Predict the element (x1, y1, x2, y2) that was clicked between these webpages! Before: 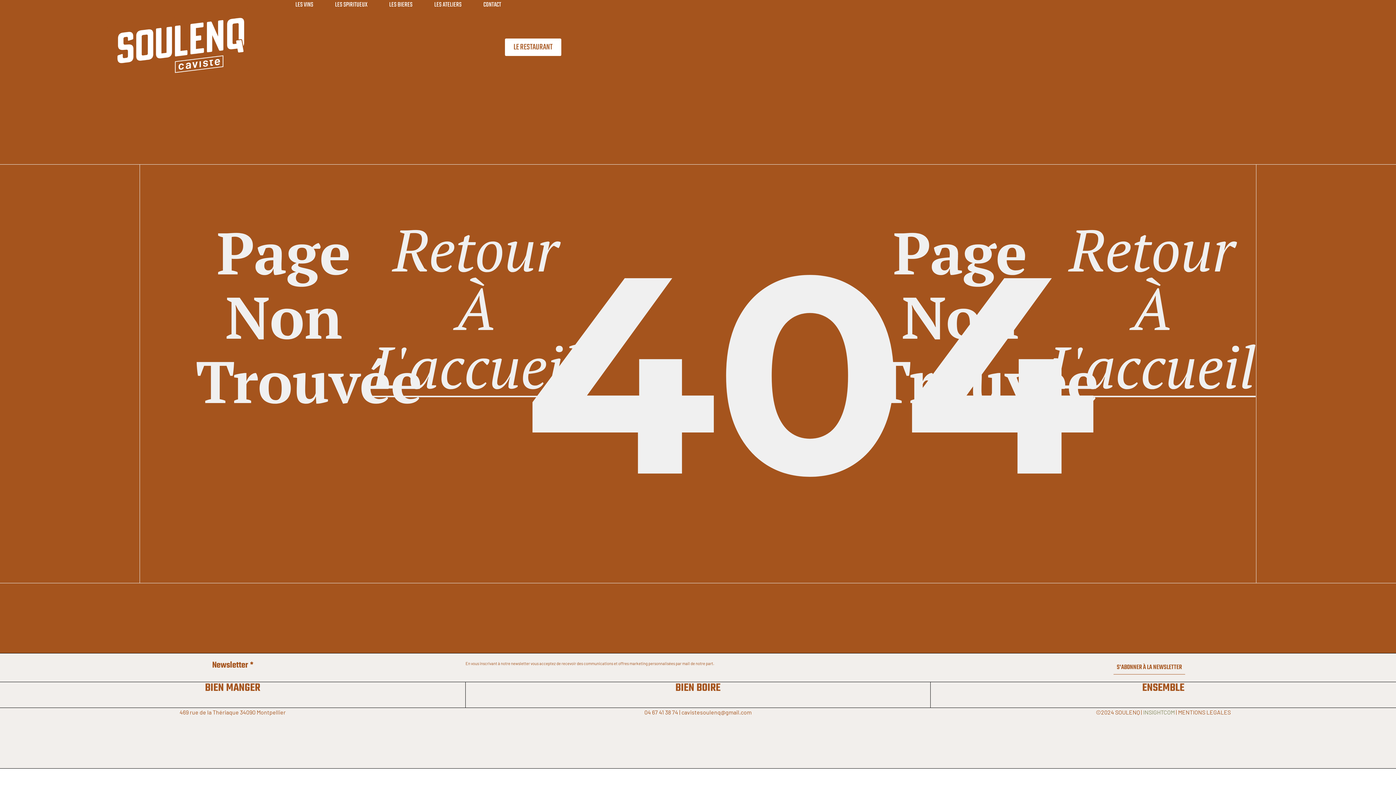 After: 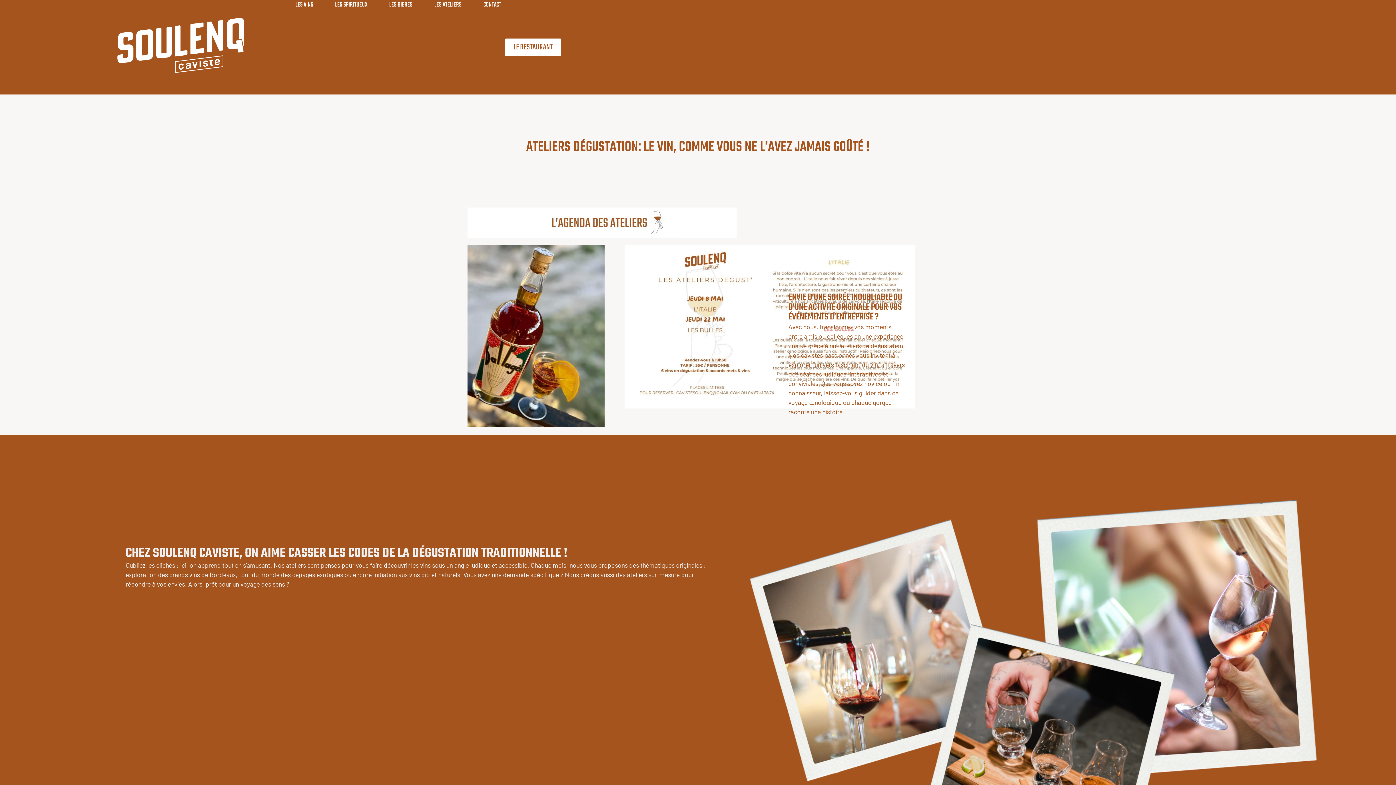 Action: bbox: (430, 0, 465, 10) label: LES ATELIERS